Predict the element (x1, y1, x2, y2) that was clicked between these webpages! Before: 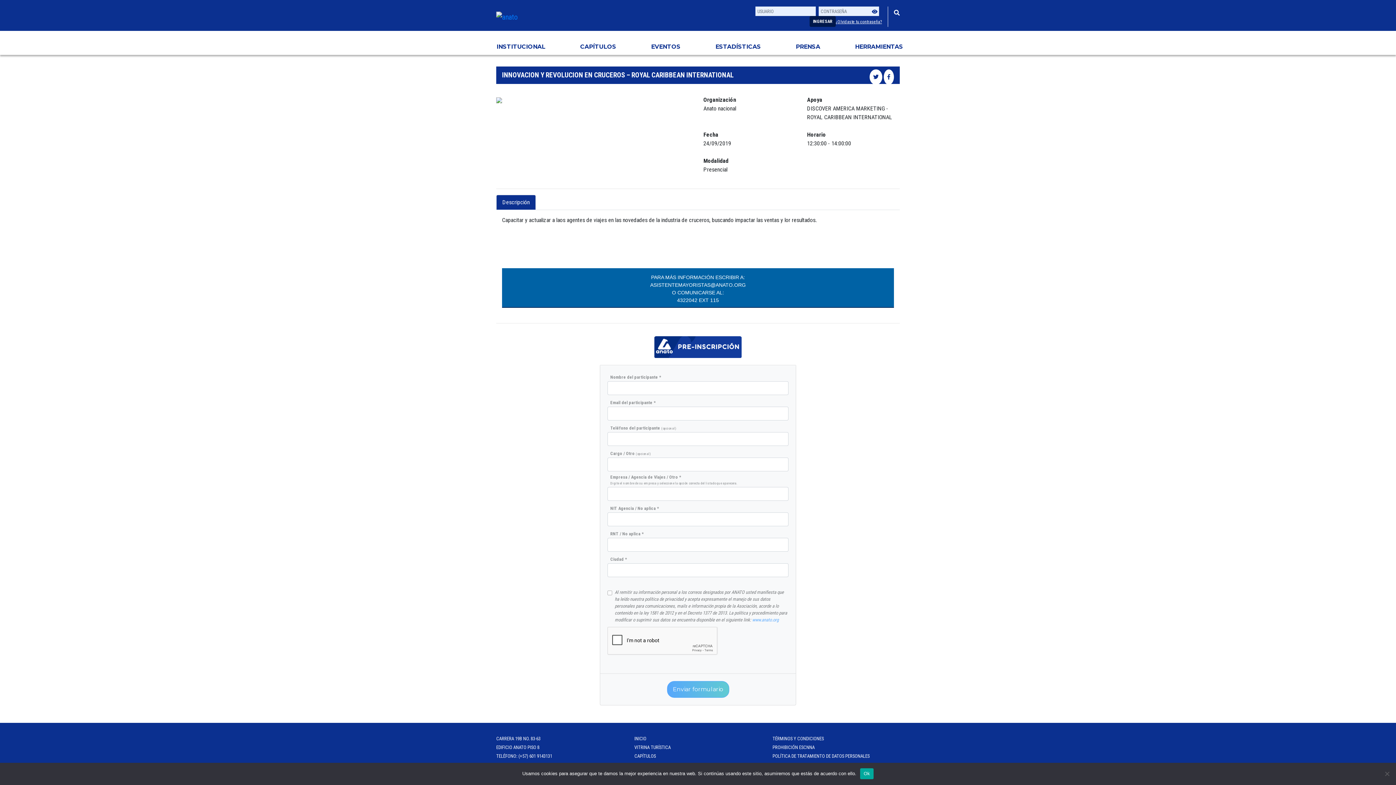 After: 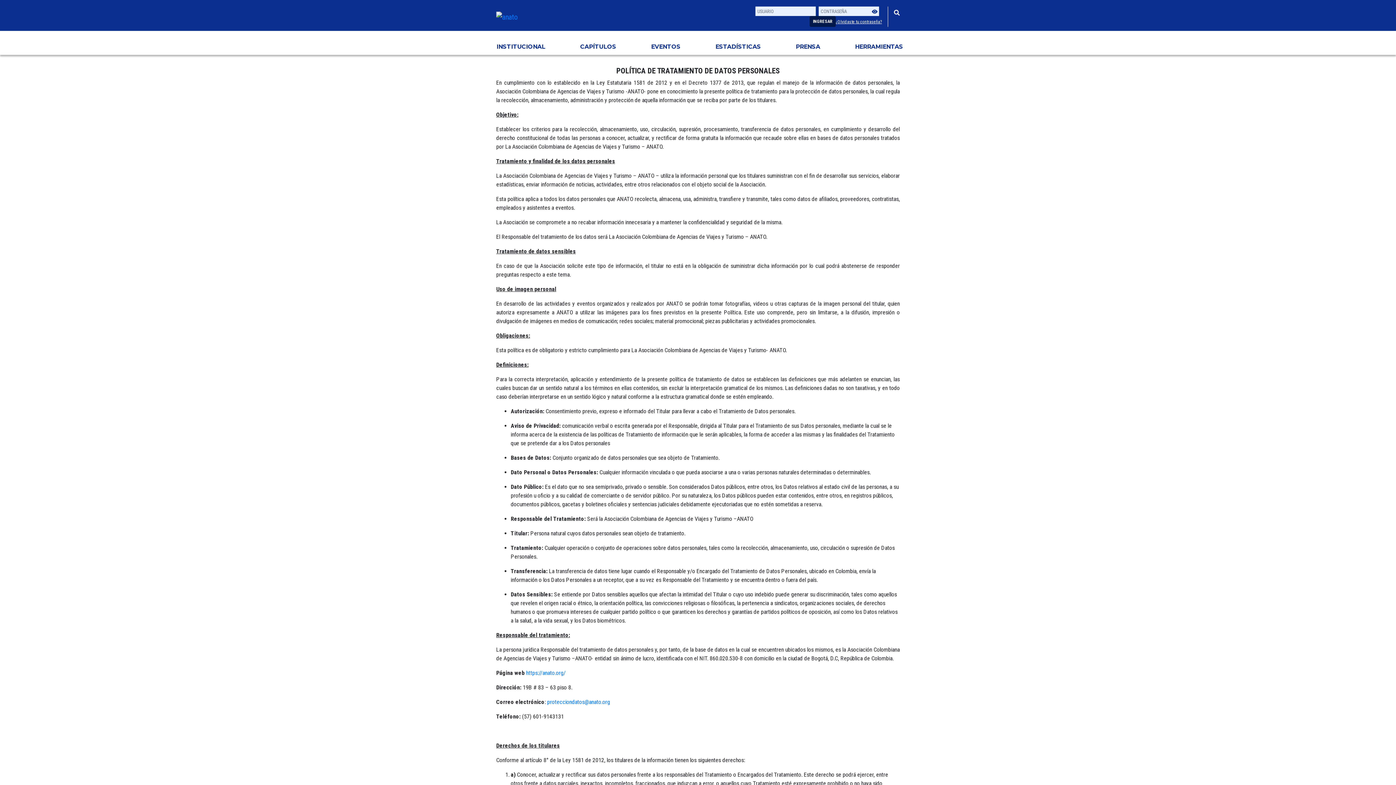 Action: label: POLÍTICA DE TRATAMIENTO DE DATOS PERSONALES bbox: (772, 753, 869, 759)